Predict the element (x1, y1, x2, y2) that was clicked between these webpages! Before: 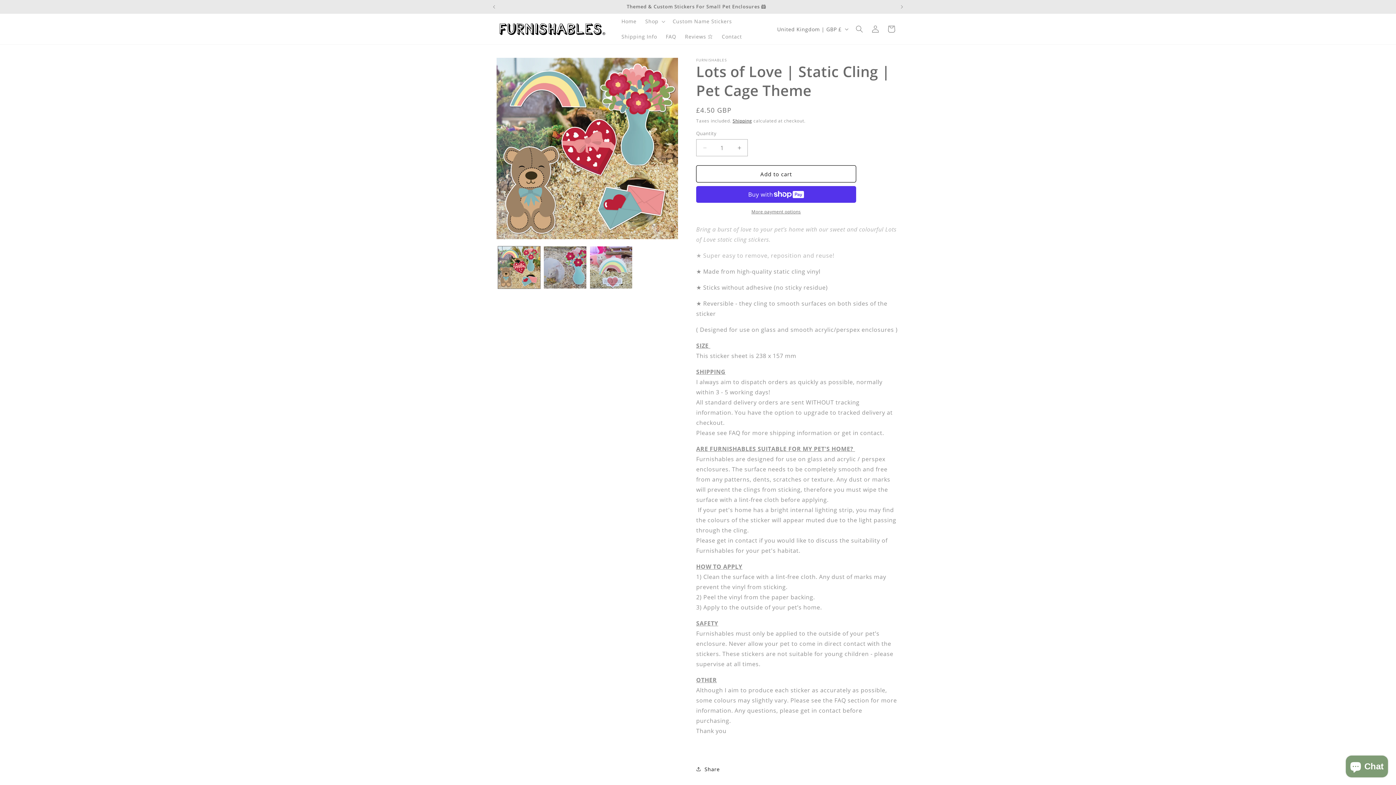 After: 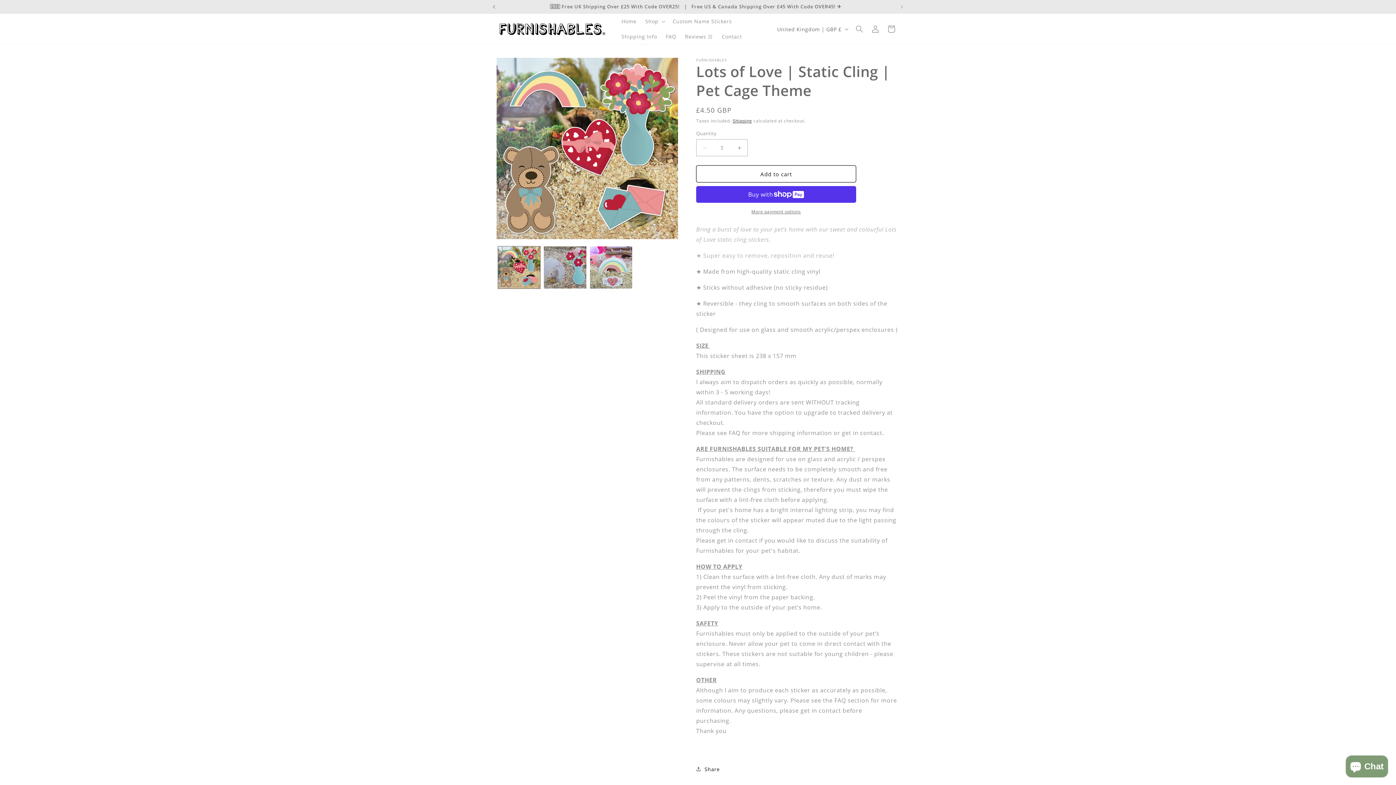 Action: bbox: (486, 0, 502, 13) label: Previous announcement